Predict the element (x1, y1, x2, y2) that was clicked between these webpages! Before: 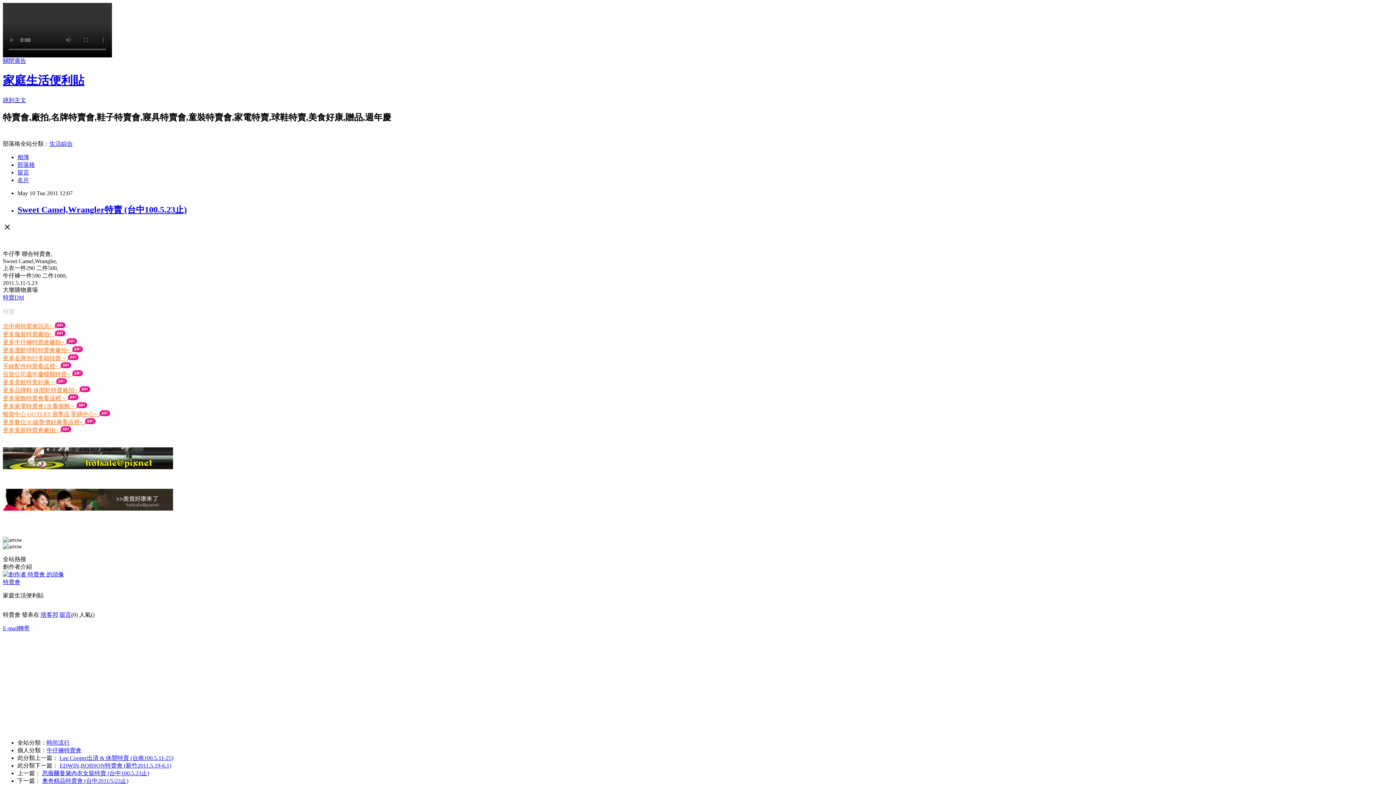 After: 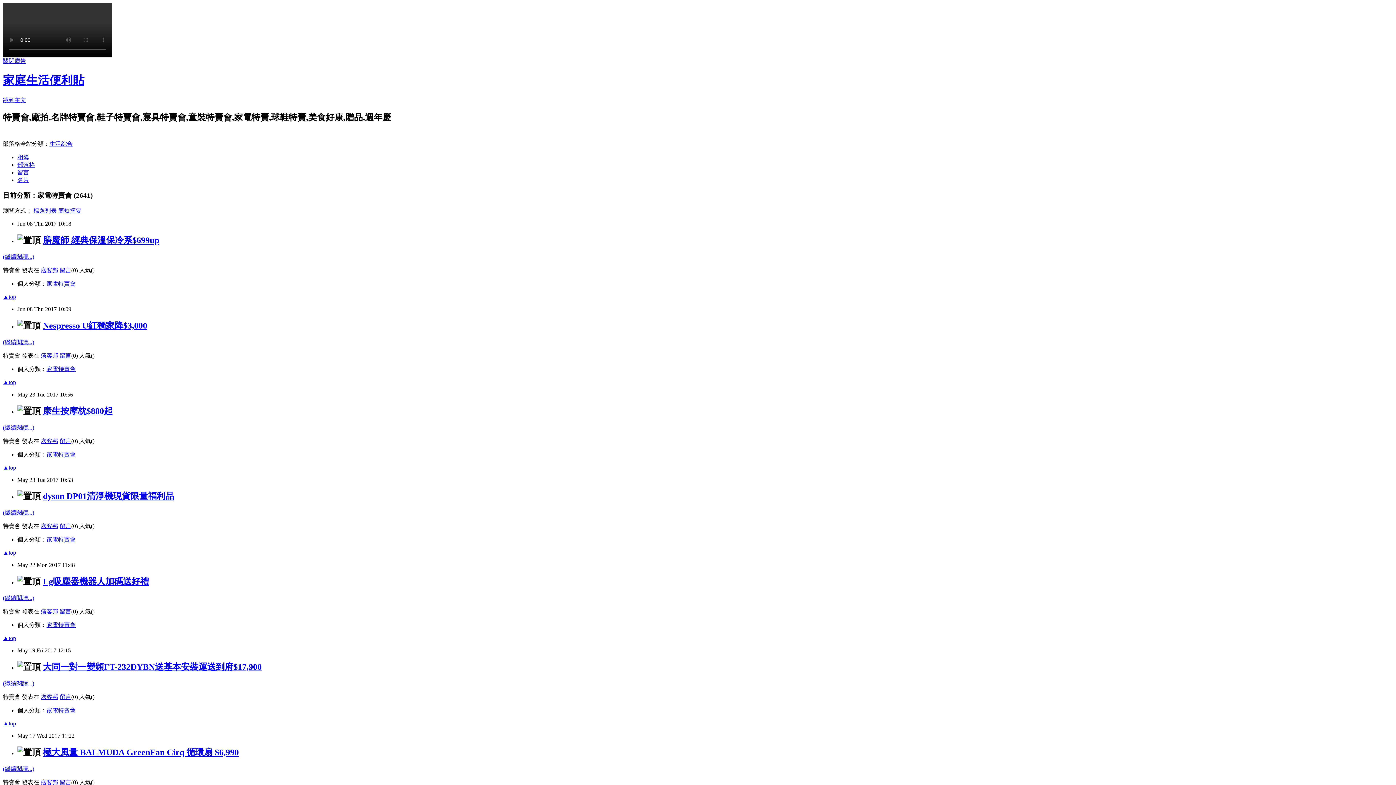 Action: label: 更多家電特賣會1次看個夠 ~  bbox: (2, 403, 76, 409)